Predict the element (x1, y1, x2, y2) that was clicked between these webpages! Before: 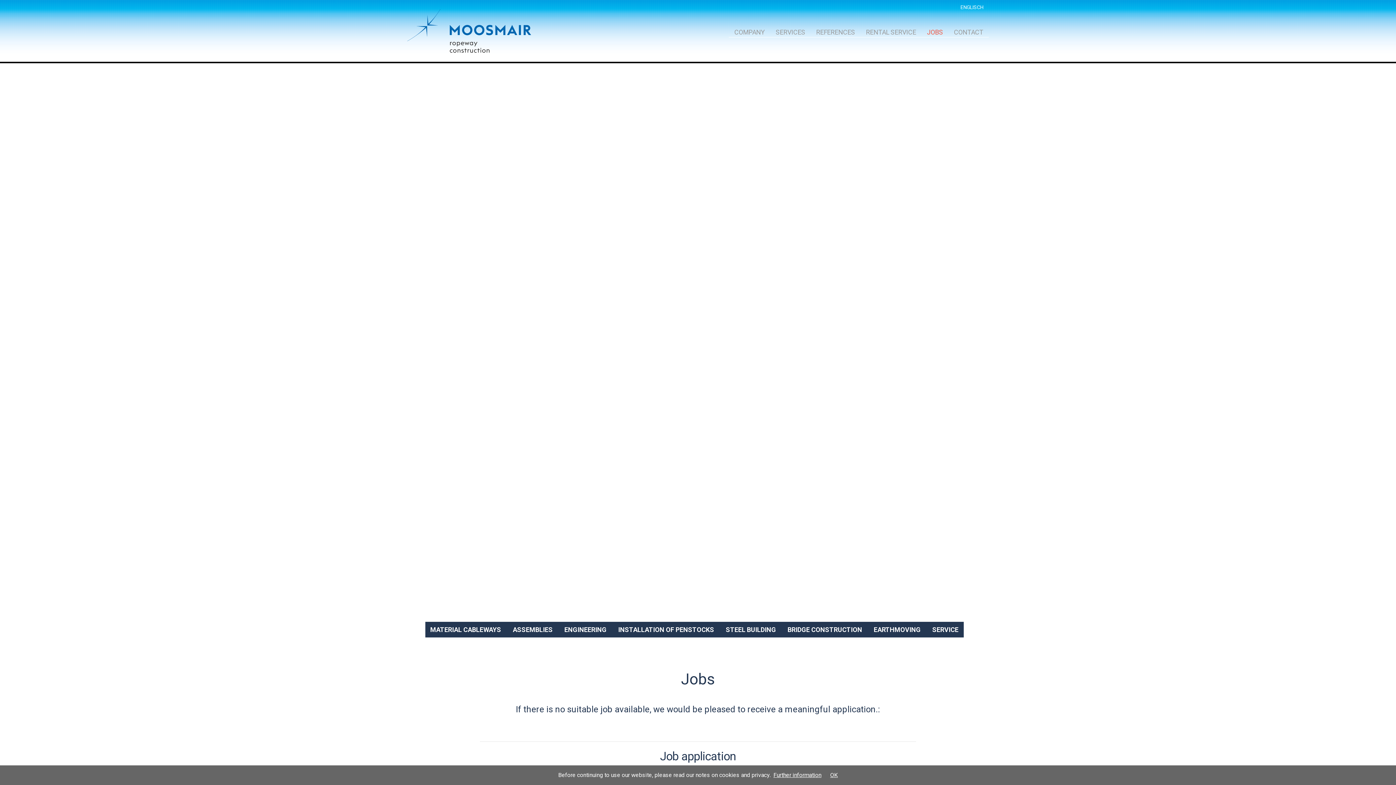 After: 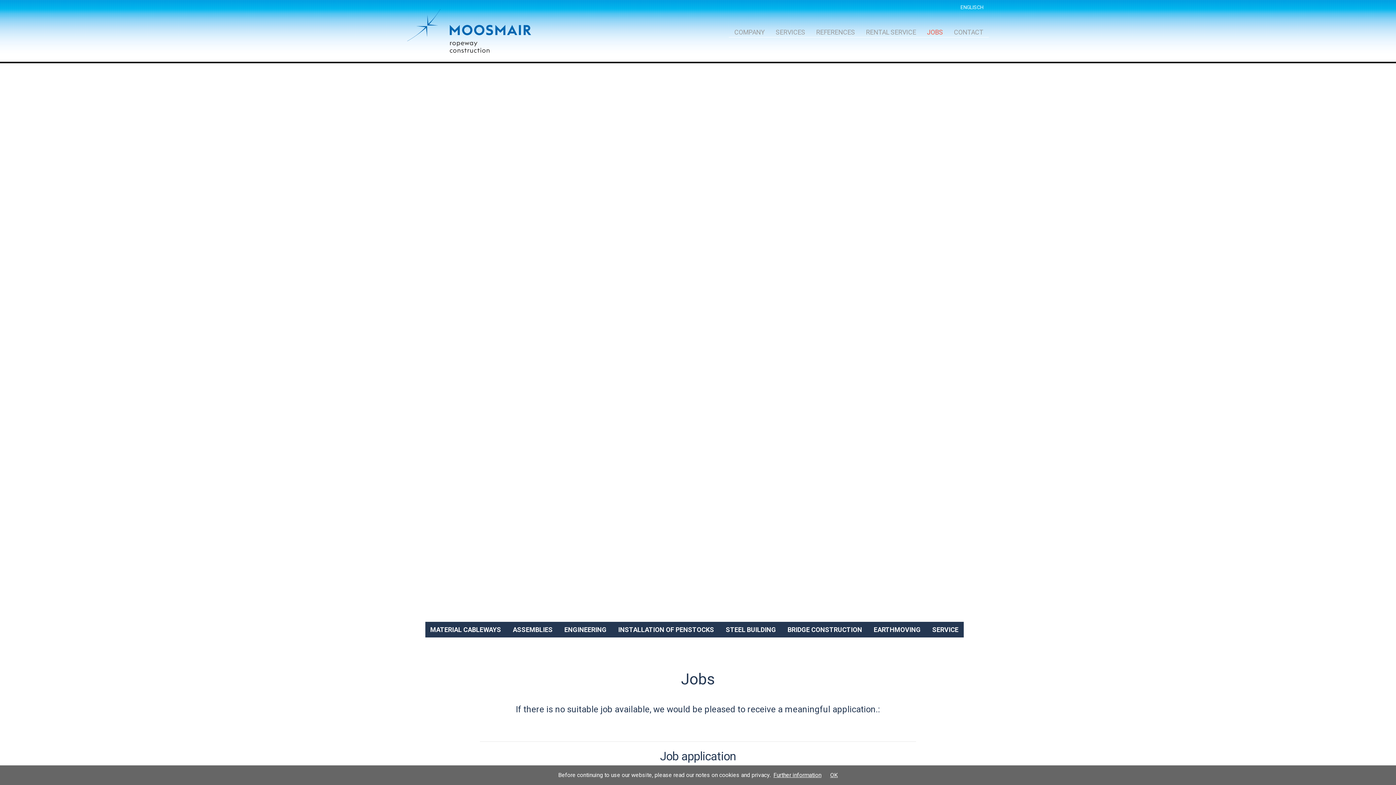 Action: label: ENGLISCH bbox: (955, 3, 989, 11)